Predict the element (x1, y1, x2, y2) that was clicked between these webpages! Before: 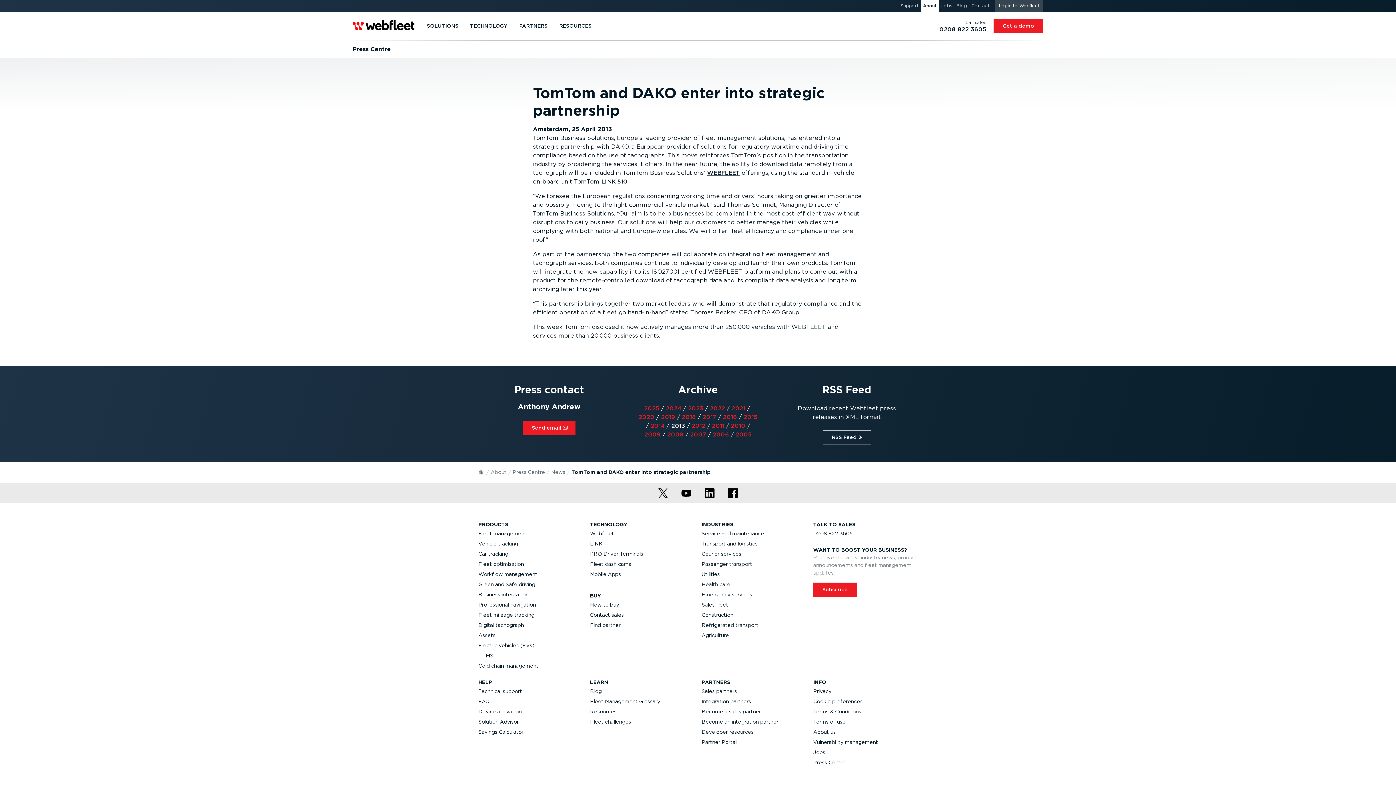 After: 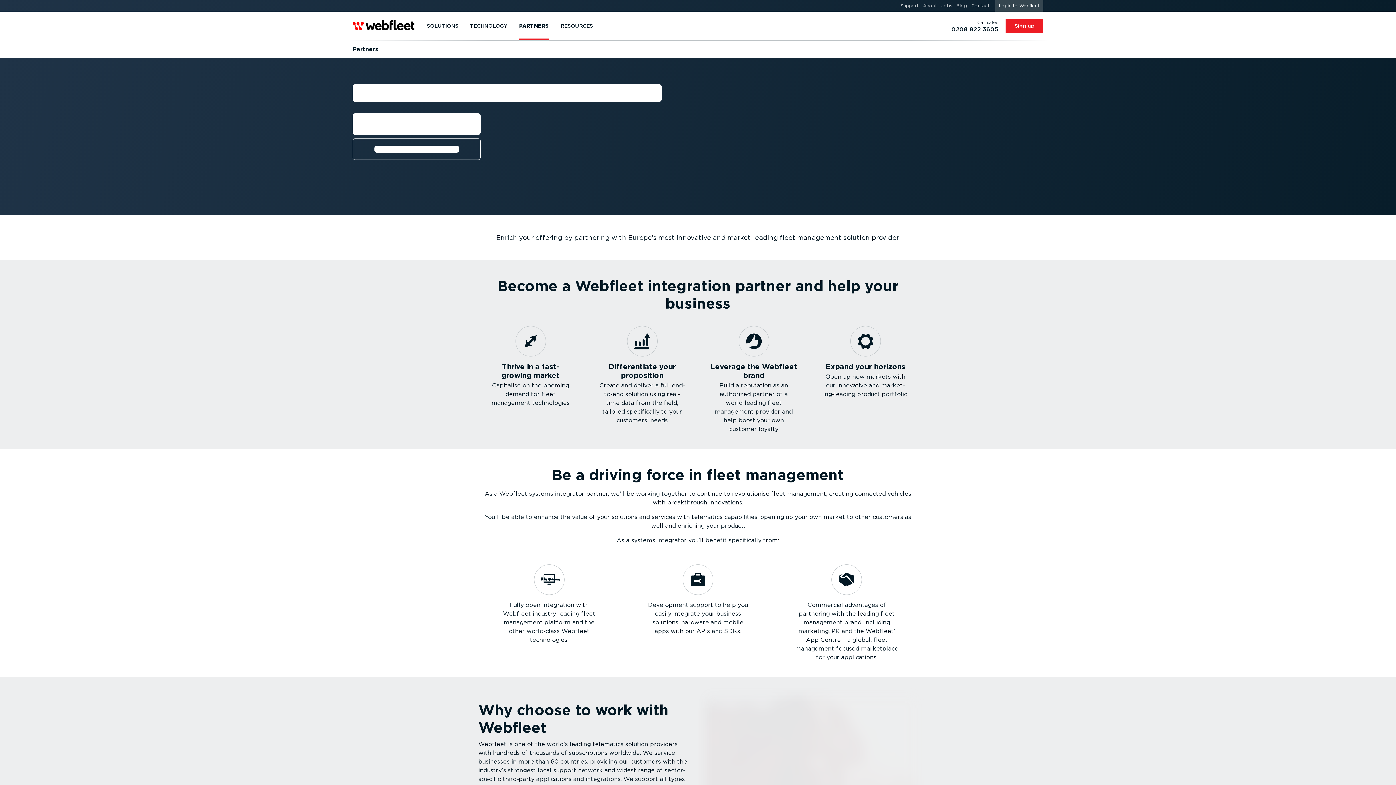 Action: bbox: (701, 717, 787, 727) label: Become an integration partner